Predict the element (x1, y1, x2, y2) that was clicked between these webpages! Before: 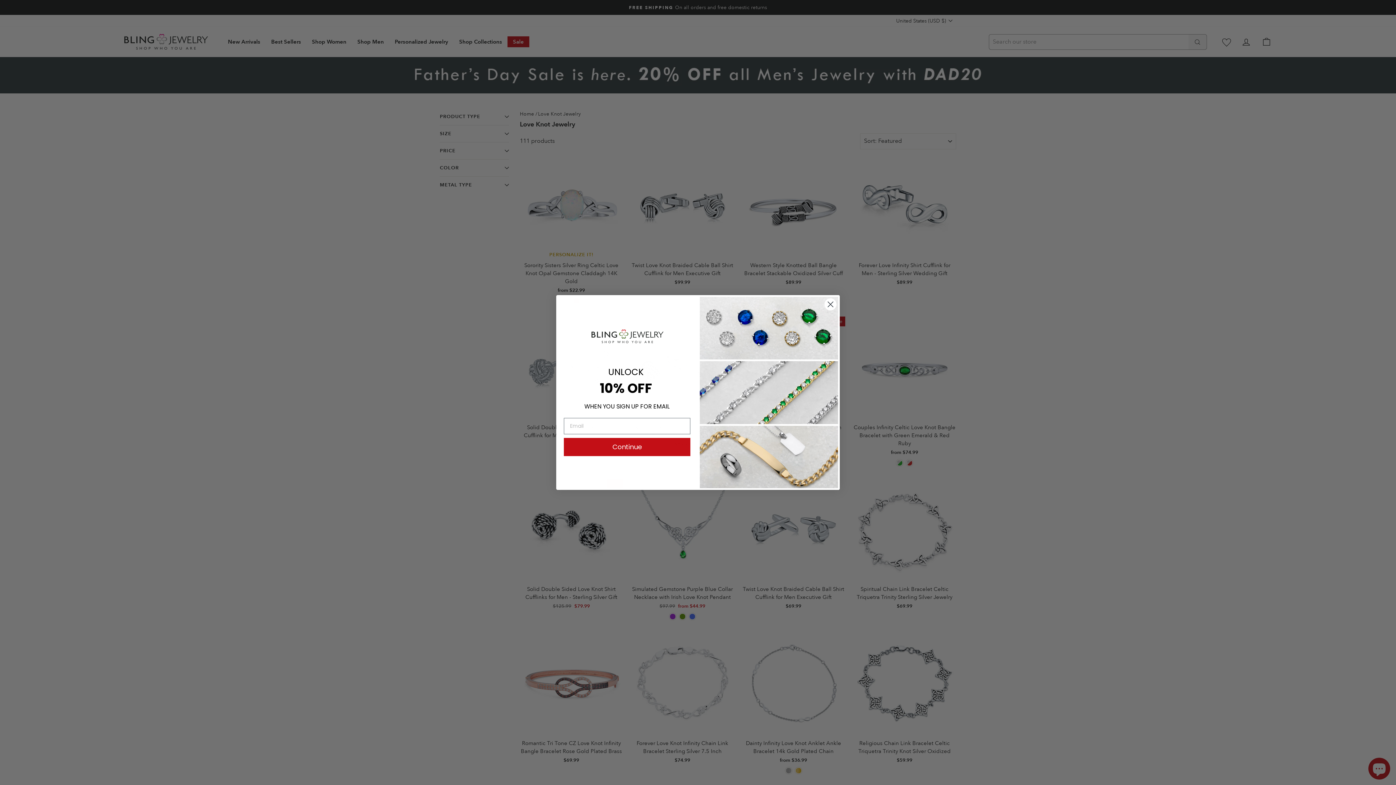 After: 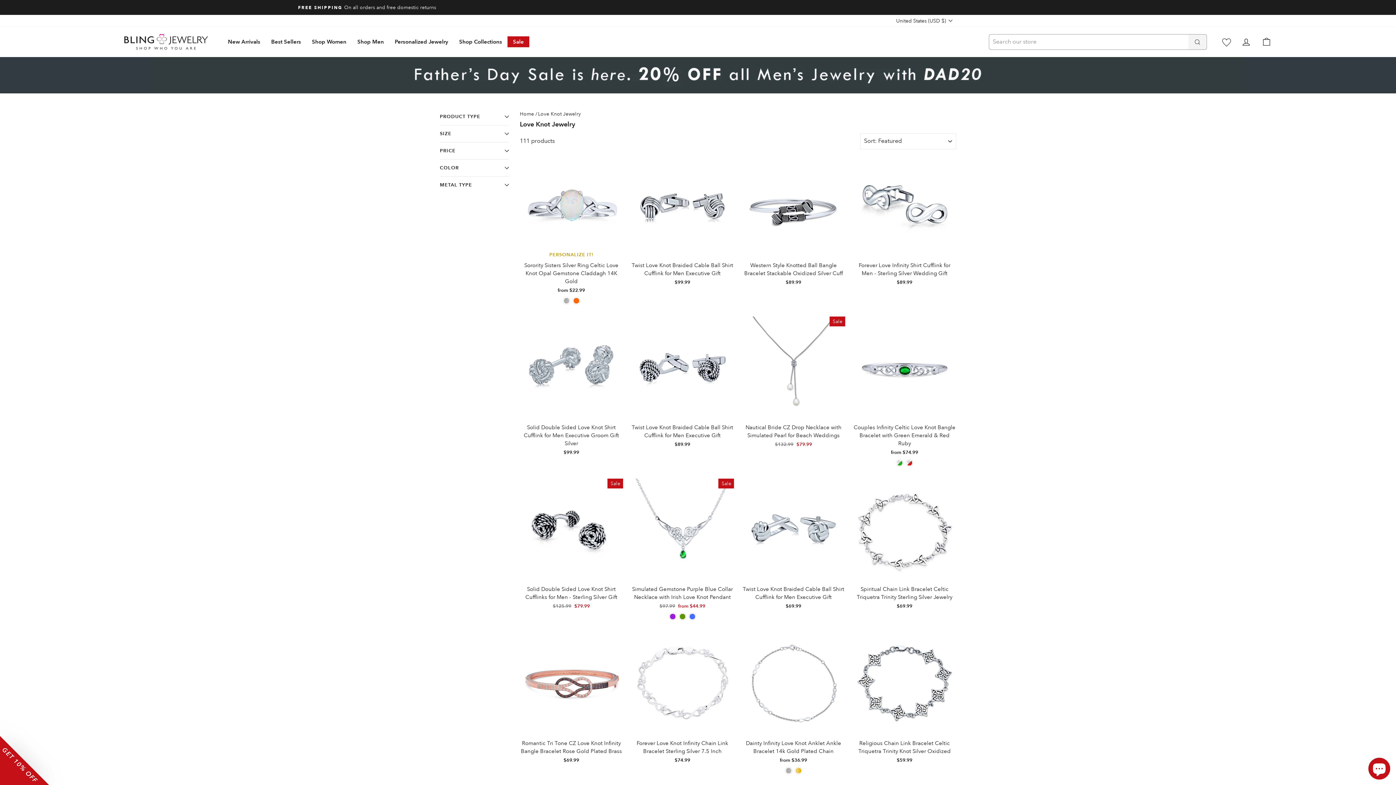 Action: bbox: (824, 298, 837, 310) label: Close dialog